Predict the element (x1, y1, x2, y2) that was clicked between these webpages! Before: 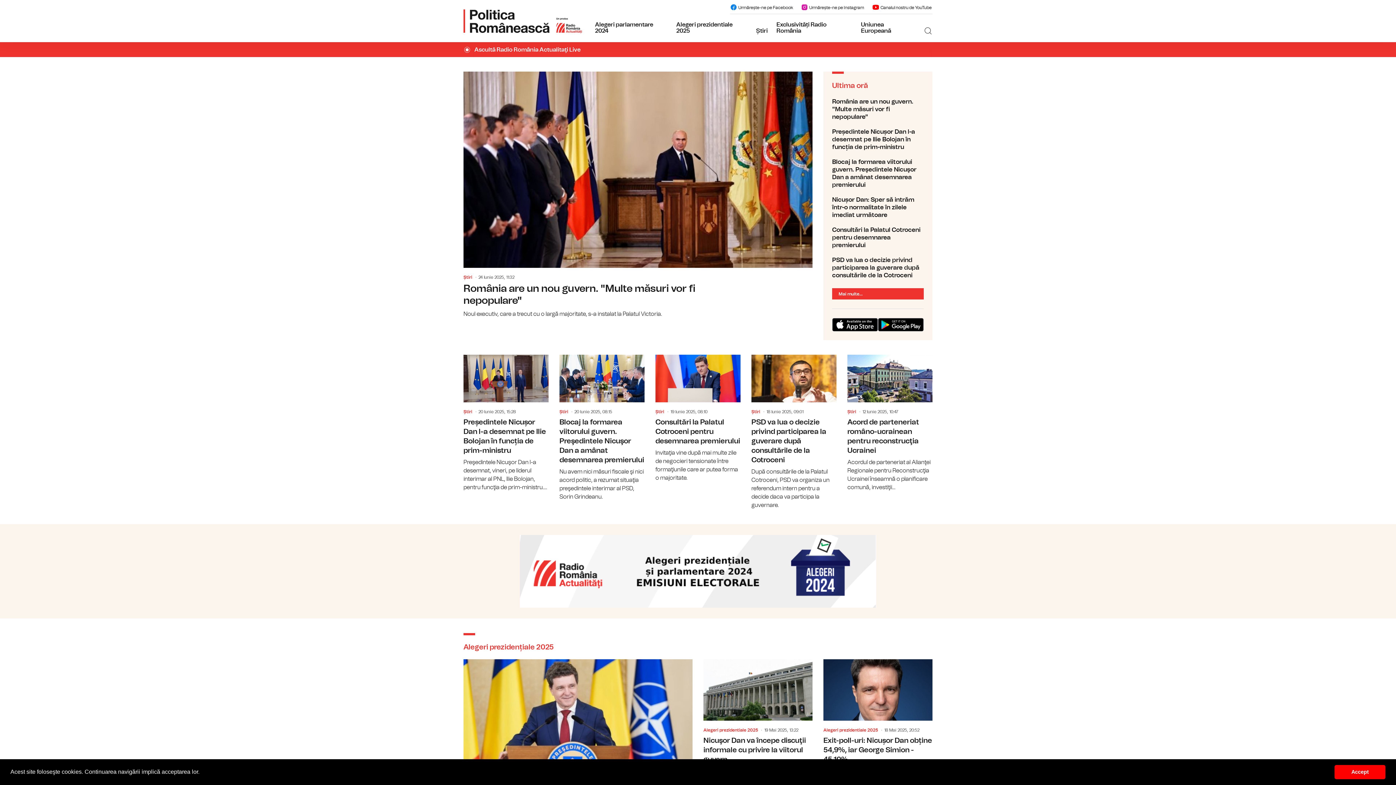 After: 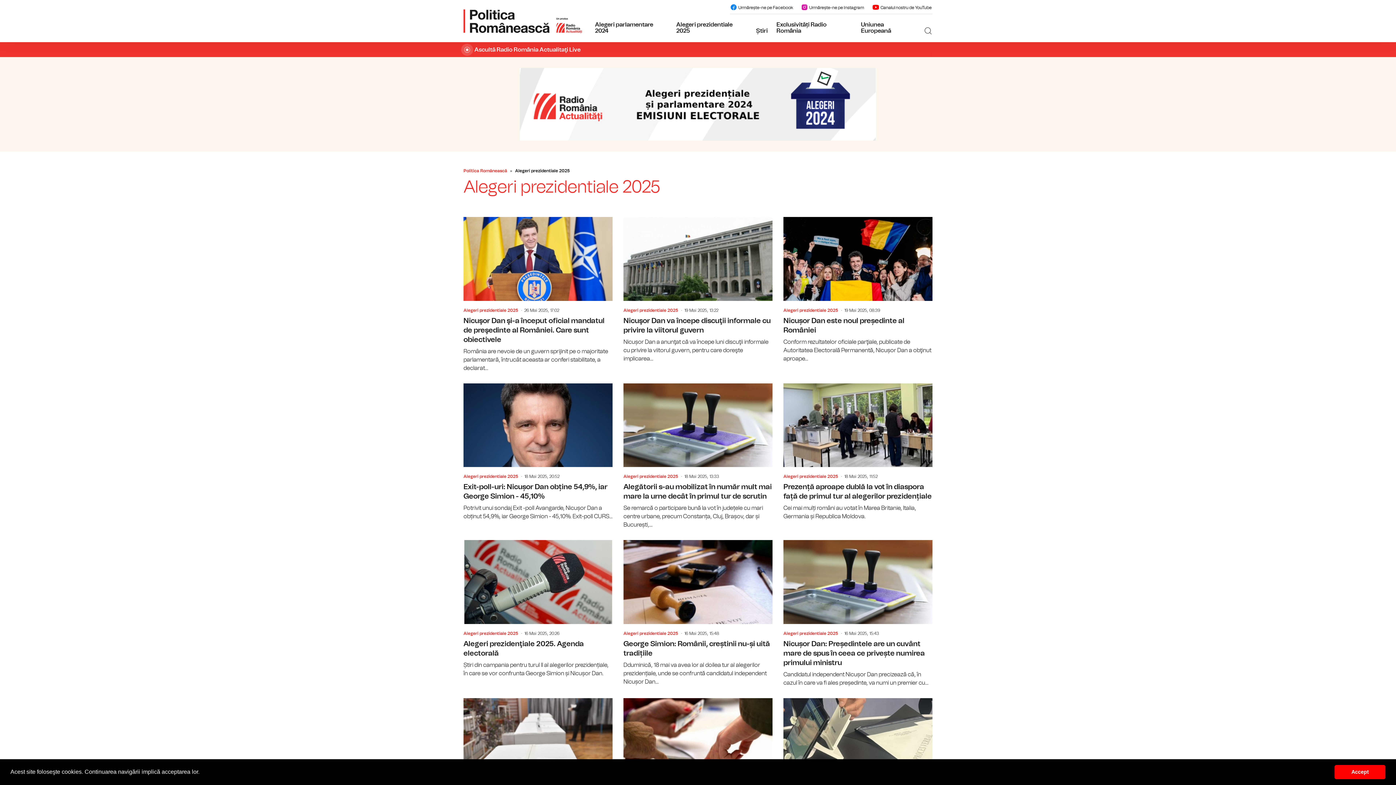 Action: bbox: (703, 728, 758, 733) label: Alegeri prezidentiale 2025